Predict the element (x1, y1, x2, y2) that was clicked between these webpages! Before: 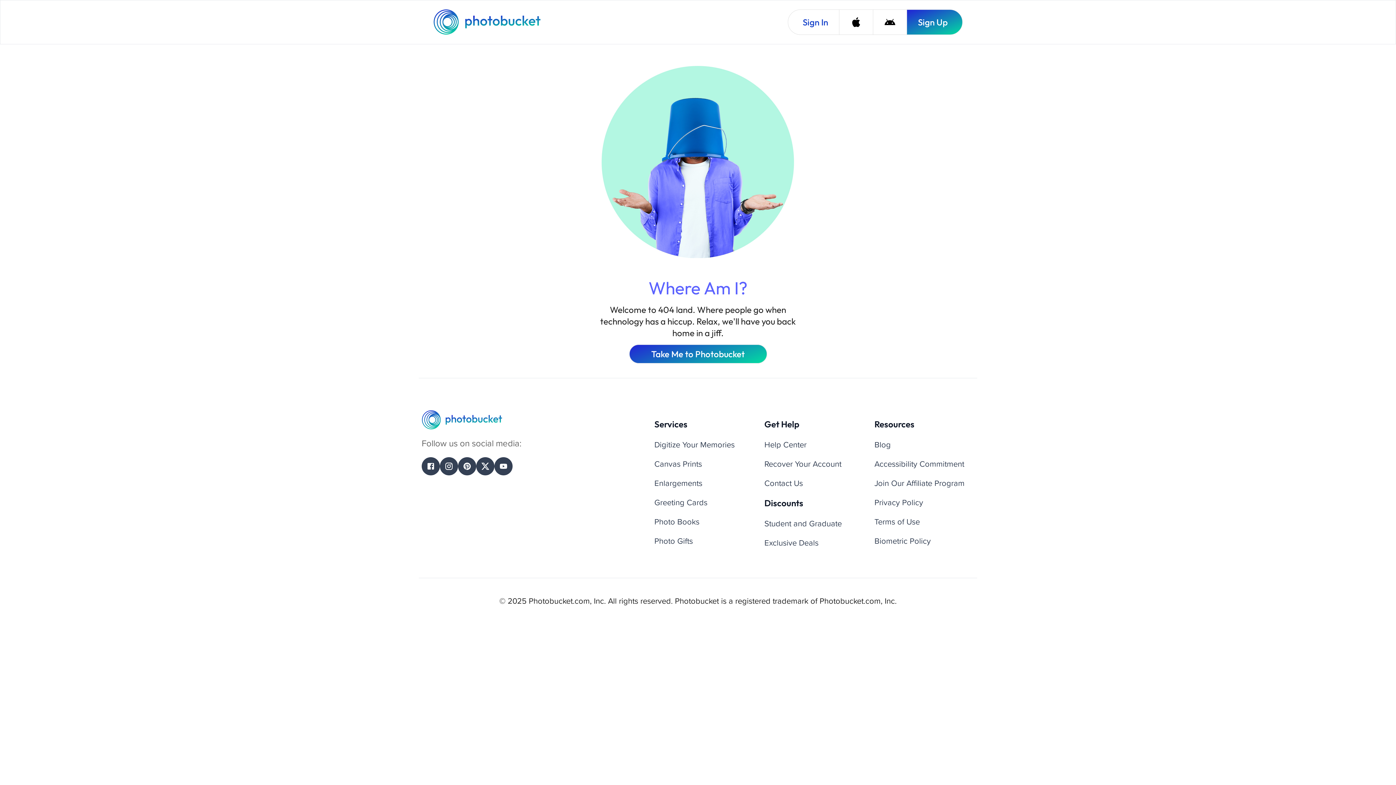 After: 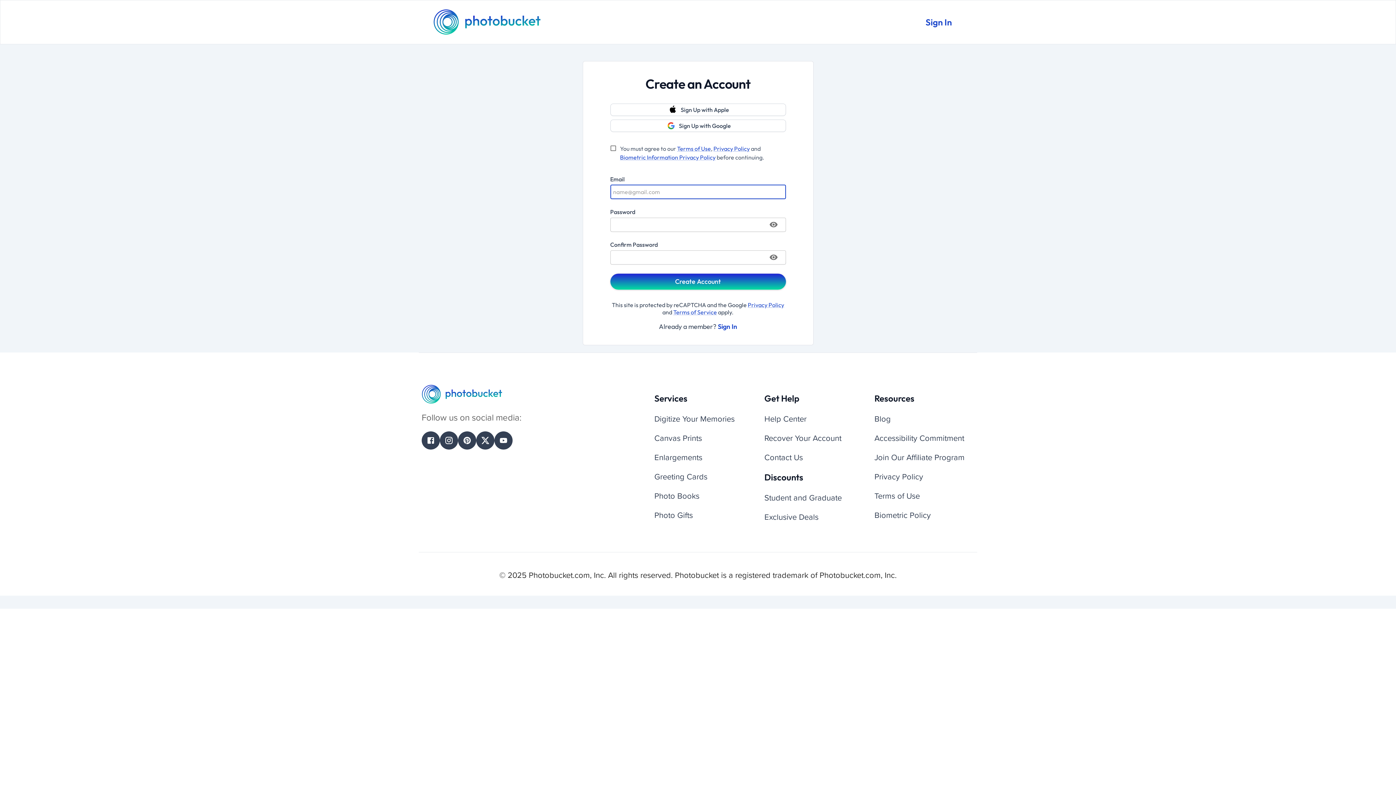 Action: label: Sign Up bbox: (906, 9, 962, 34)